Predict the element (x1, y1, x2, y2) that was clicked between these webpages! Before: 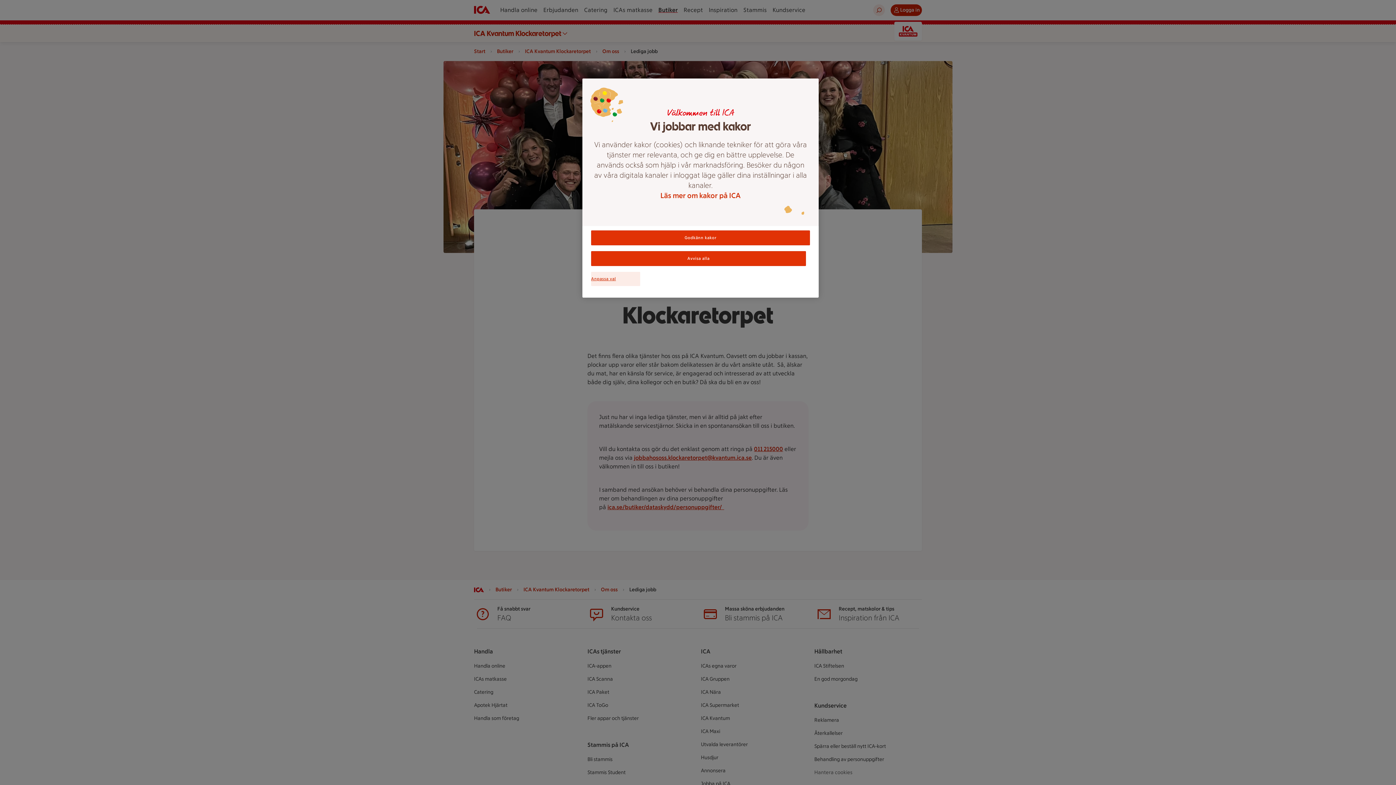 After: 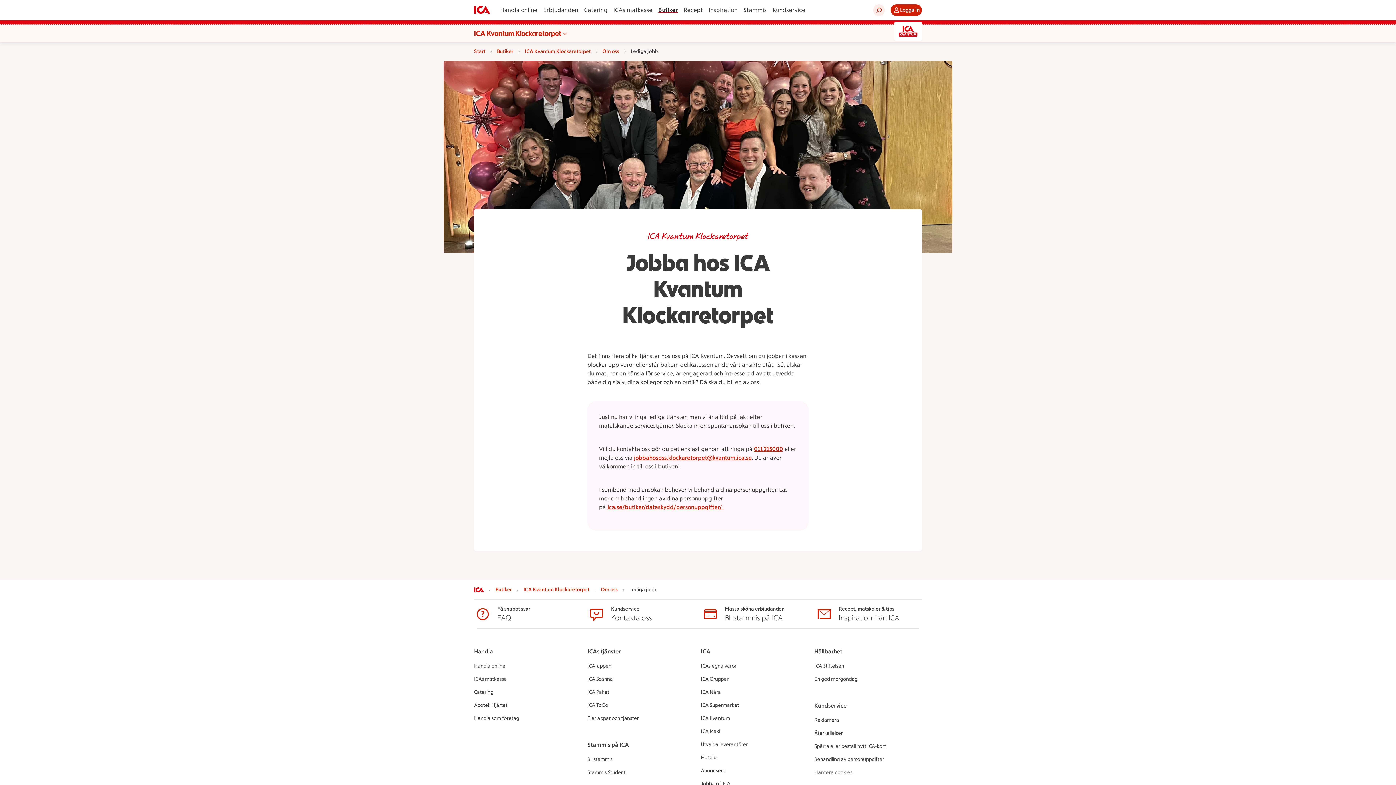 Action: label: Avvisa alla bbox: (591, 251, 806, 266)